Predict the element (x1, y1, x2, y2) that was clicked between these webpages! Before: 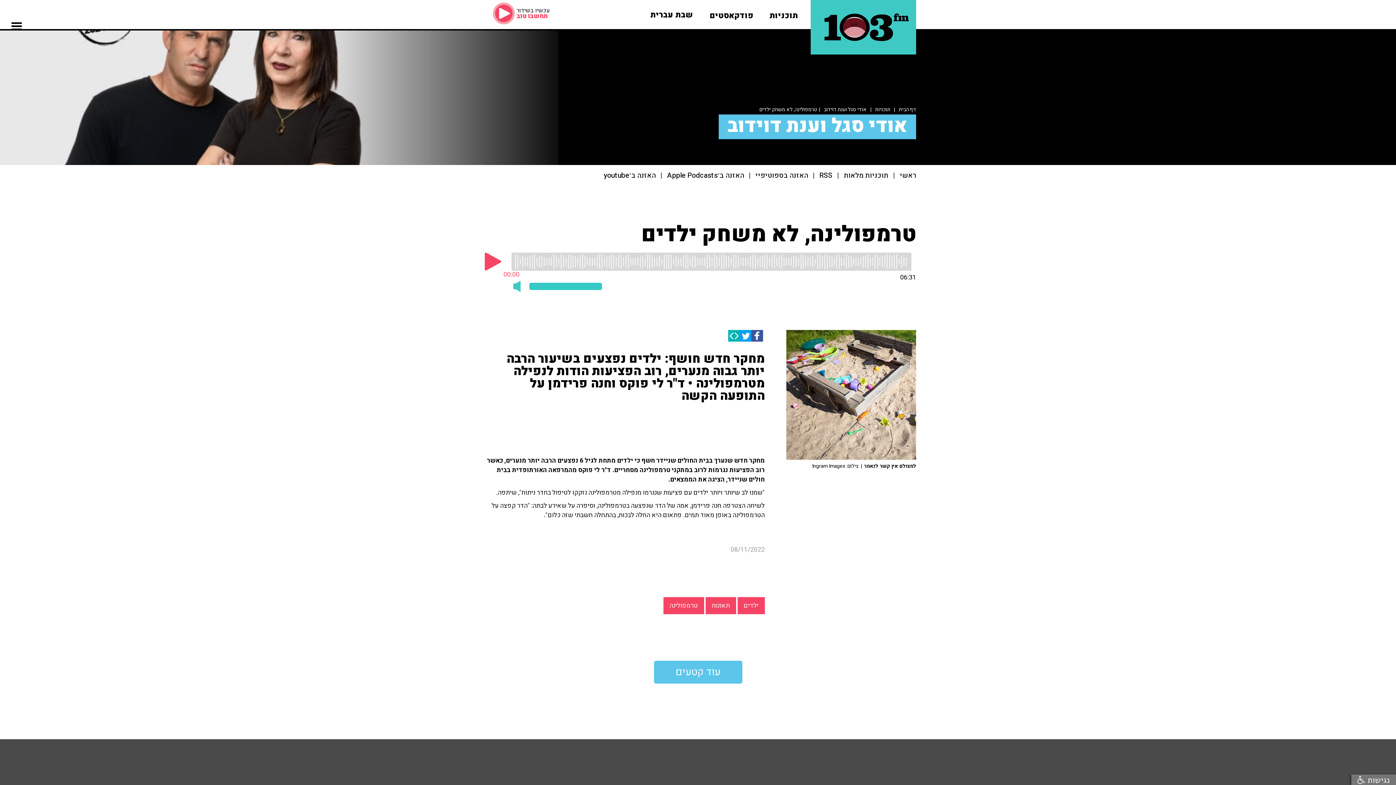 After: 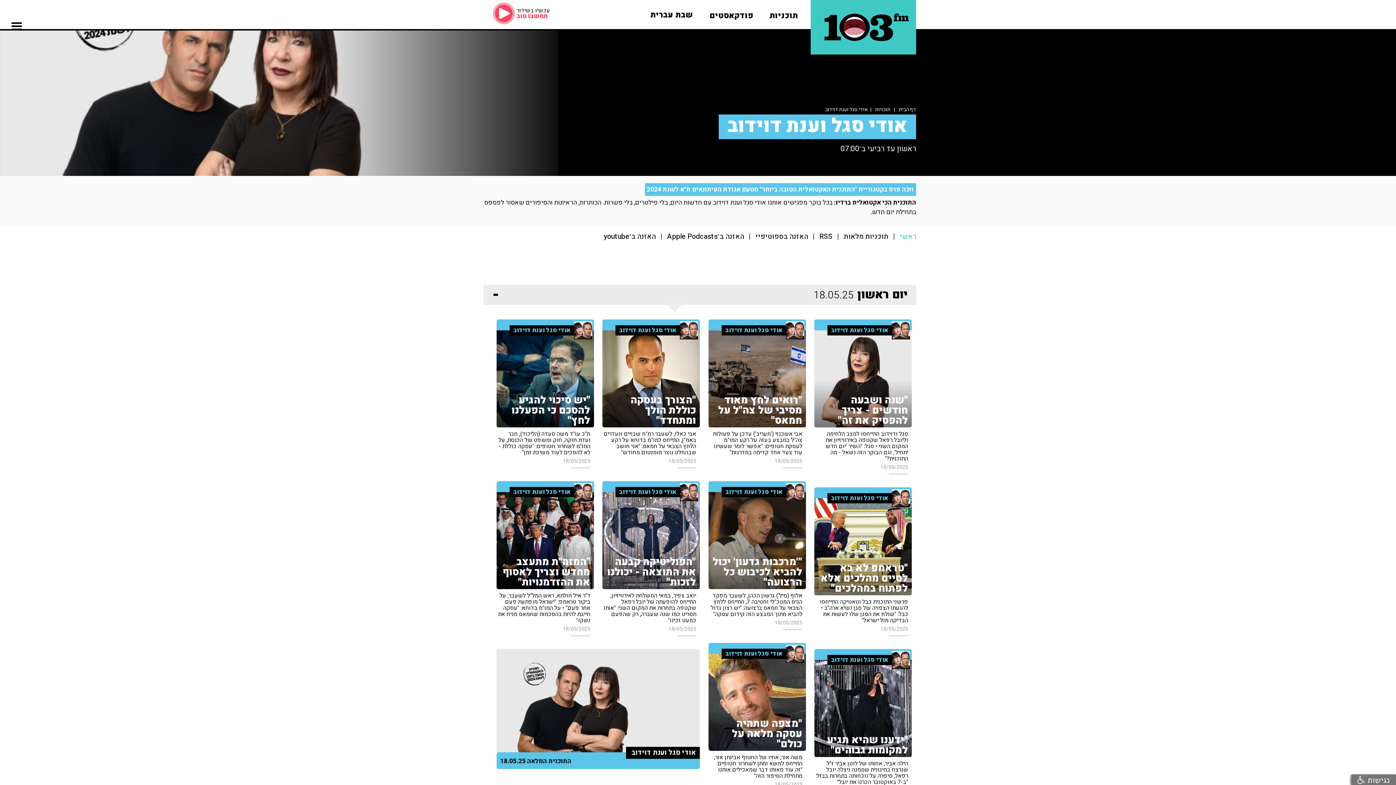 Action: label: ראשי bbox: (900, 172, 916, 179)